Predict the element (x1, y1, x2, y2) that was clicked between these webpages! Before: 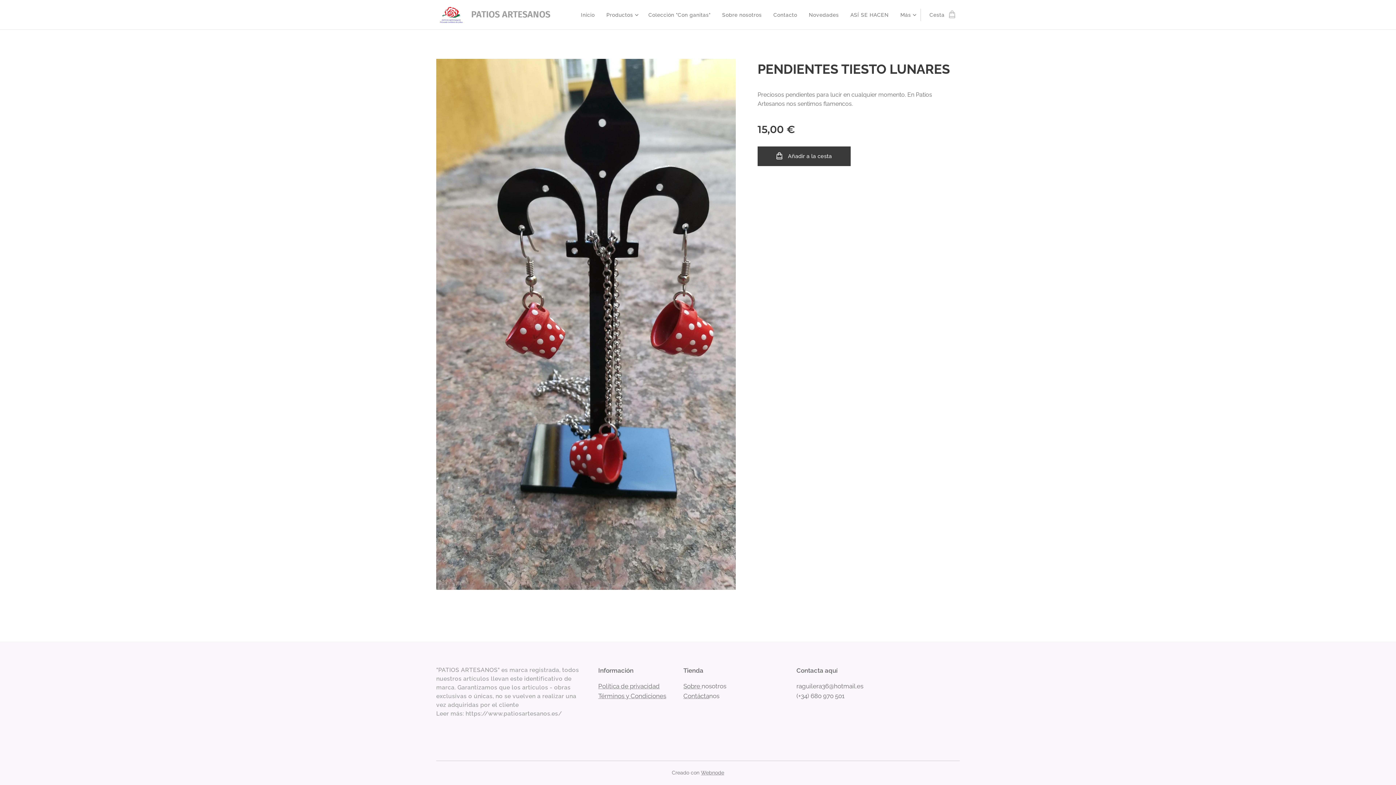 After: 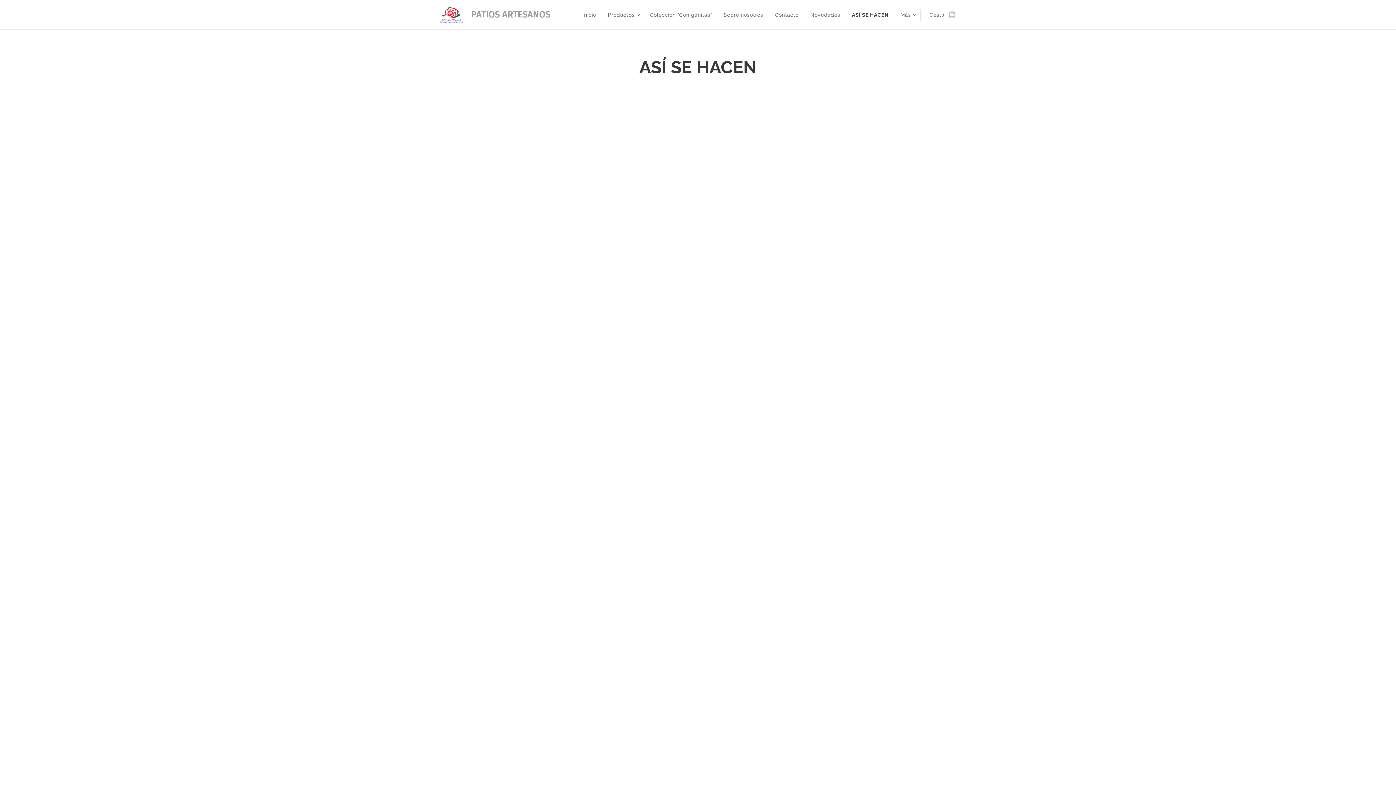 Action: bbox: (844, 5, 894, 24) label: ASÍ SE HACEN